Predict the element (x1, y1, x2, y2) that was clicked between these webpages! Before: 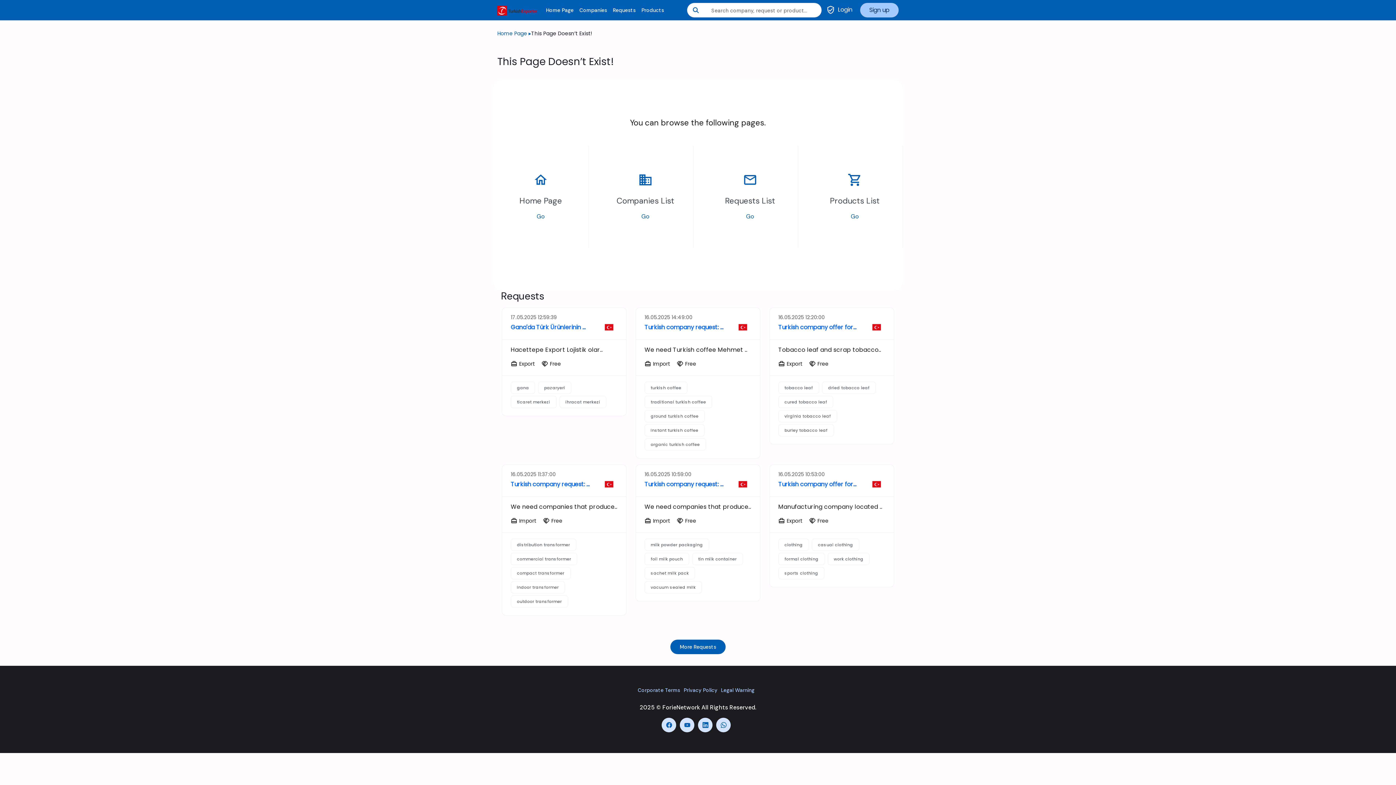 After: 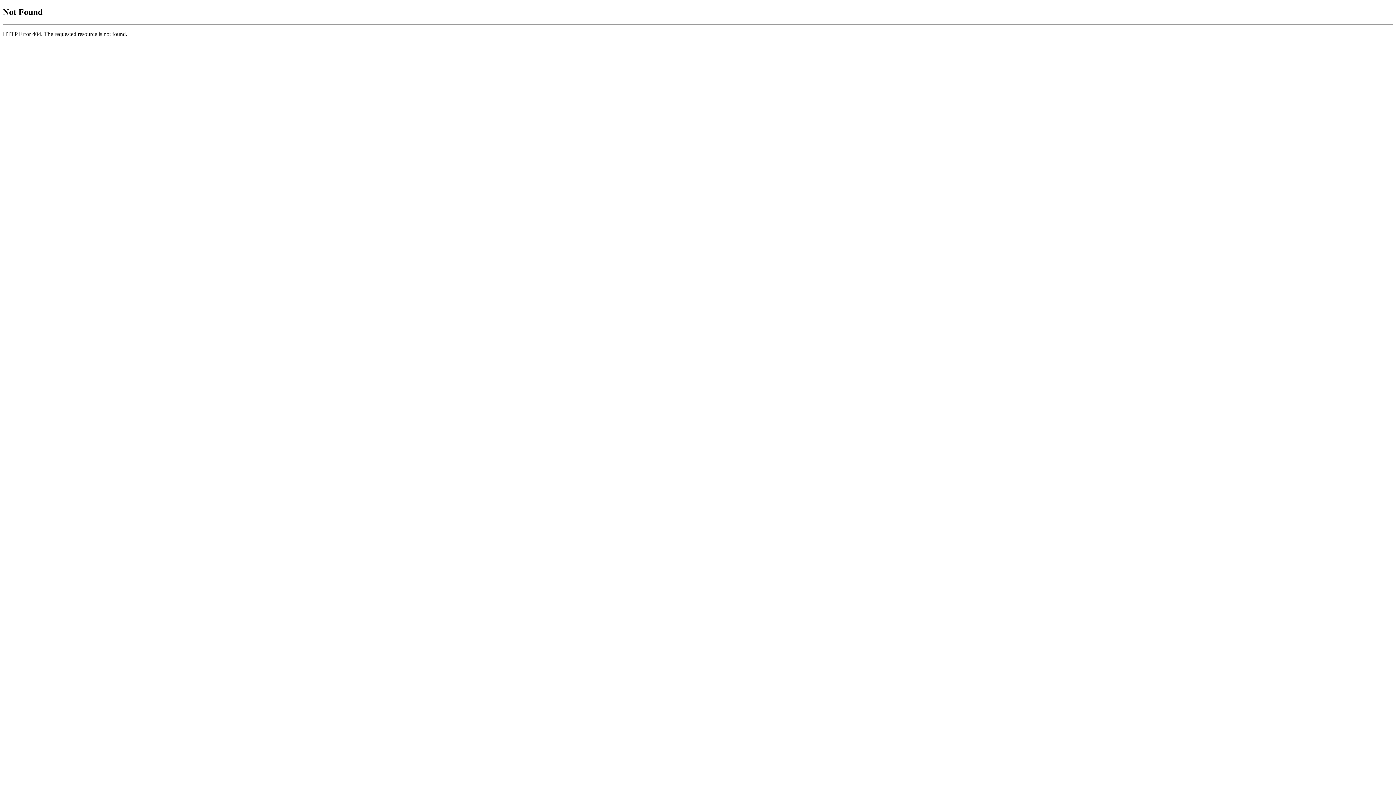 Action: label: verified_user
Login bbox: (821, 2, 857, 17)